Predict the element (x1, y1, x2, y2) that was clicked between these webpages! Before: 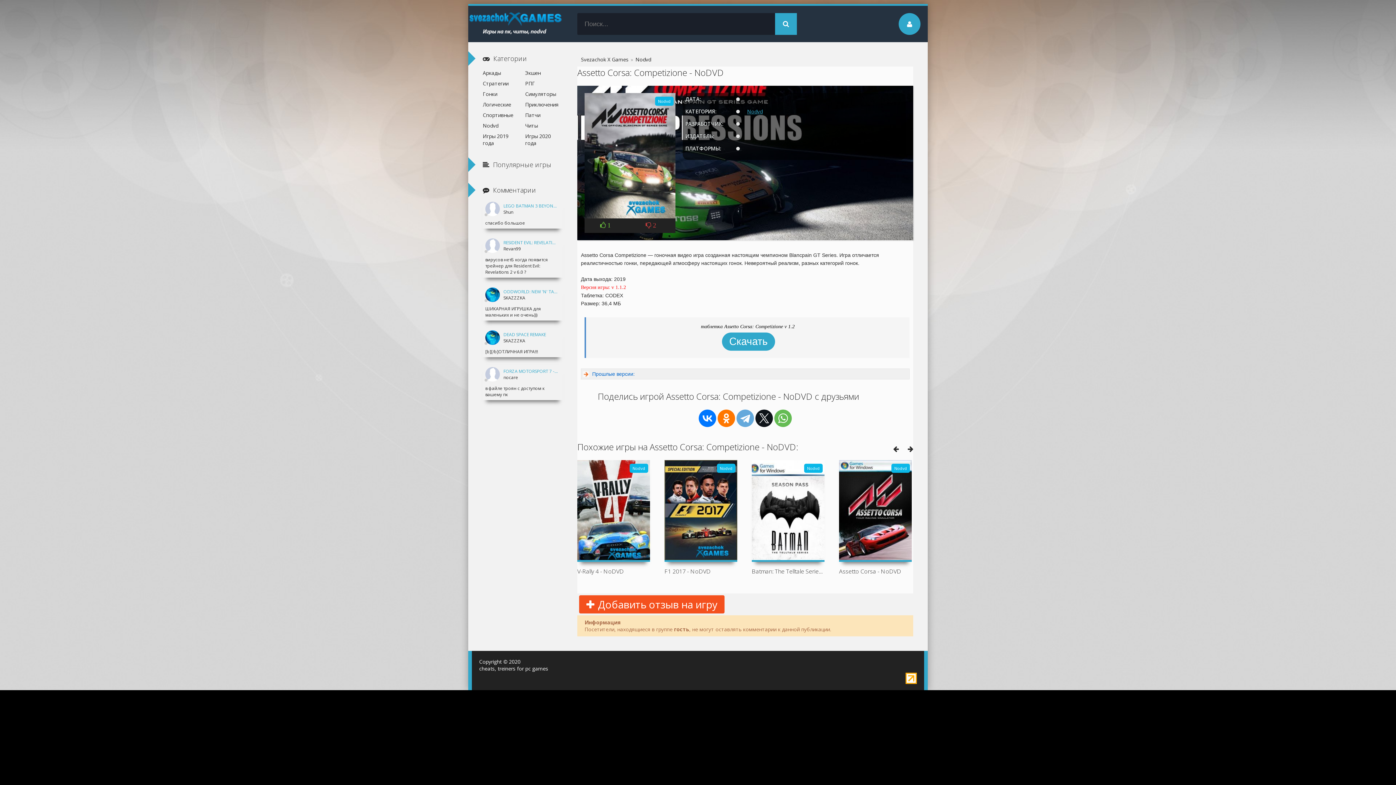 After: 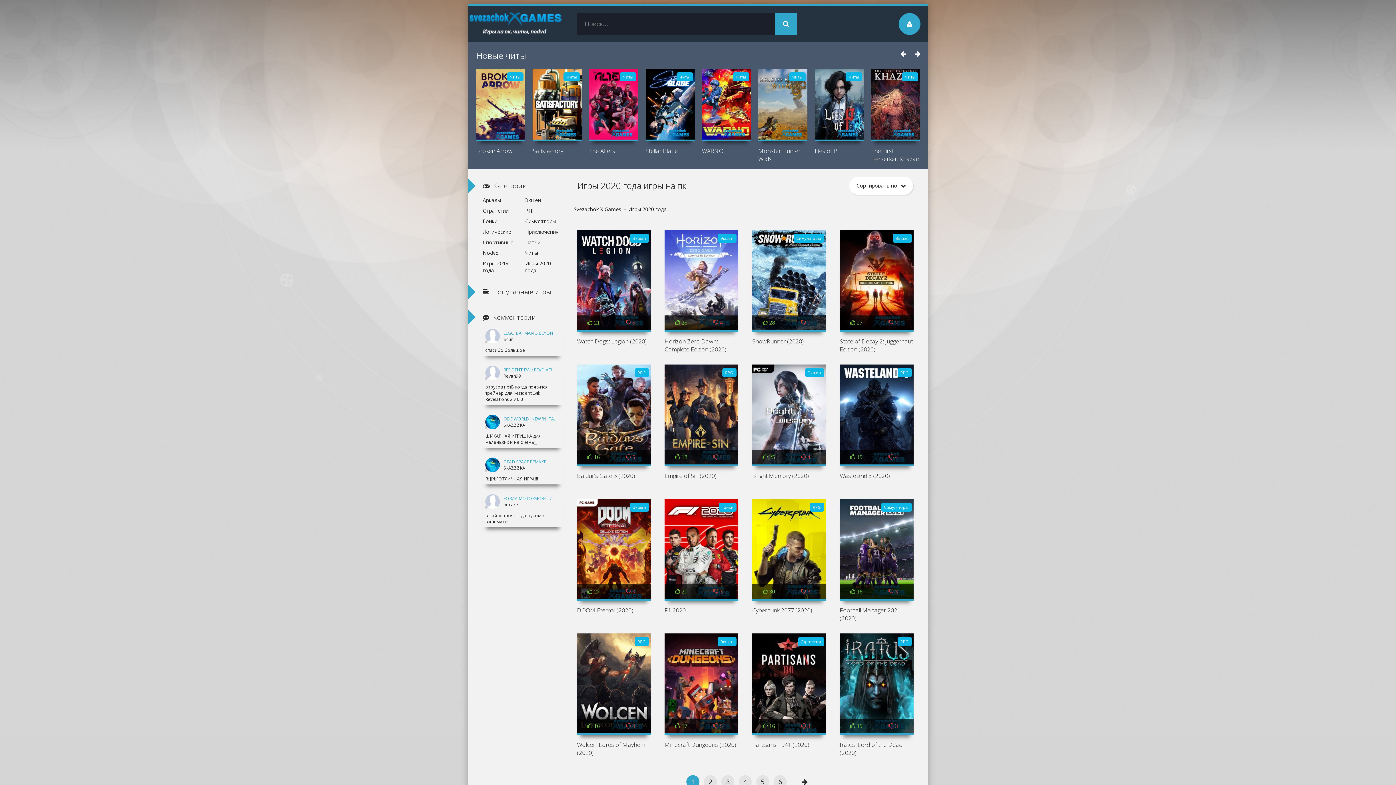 Action: bbox: (525, 130, 562, 148) label: Игры 2020 года